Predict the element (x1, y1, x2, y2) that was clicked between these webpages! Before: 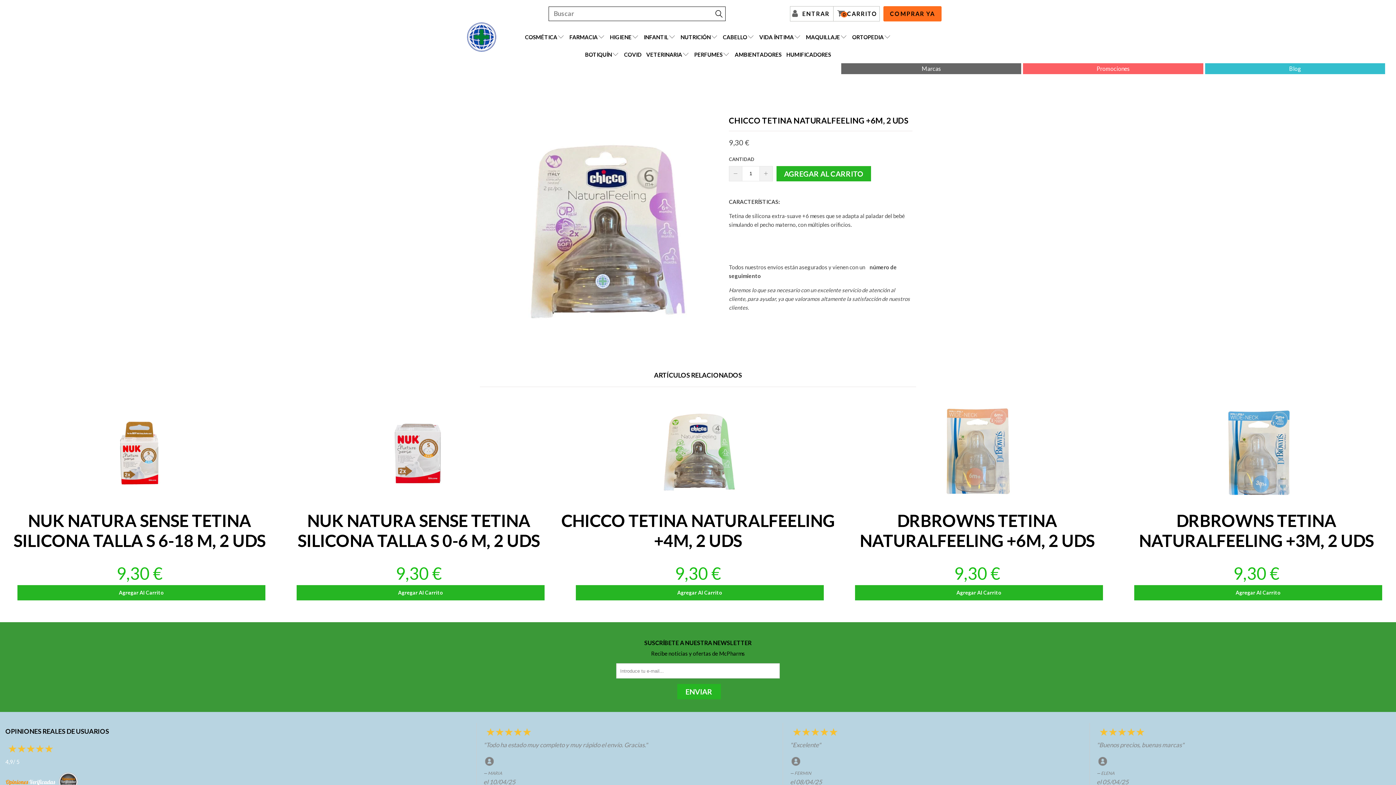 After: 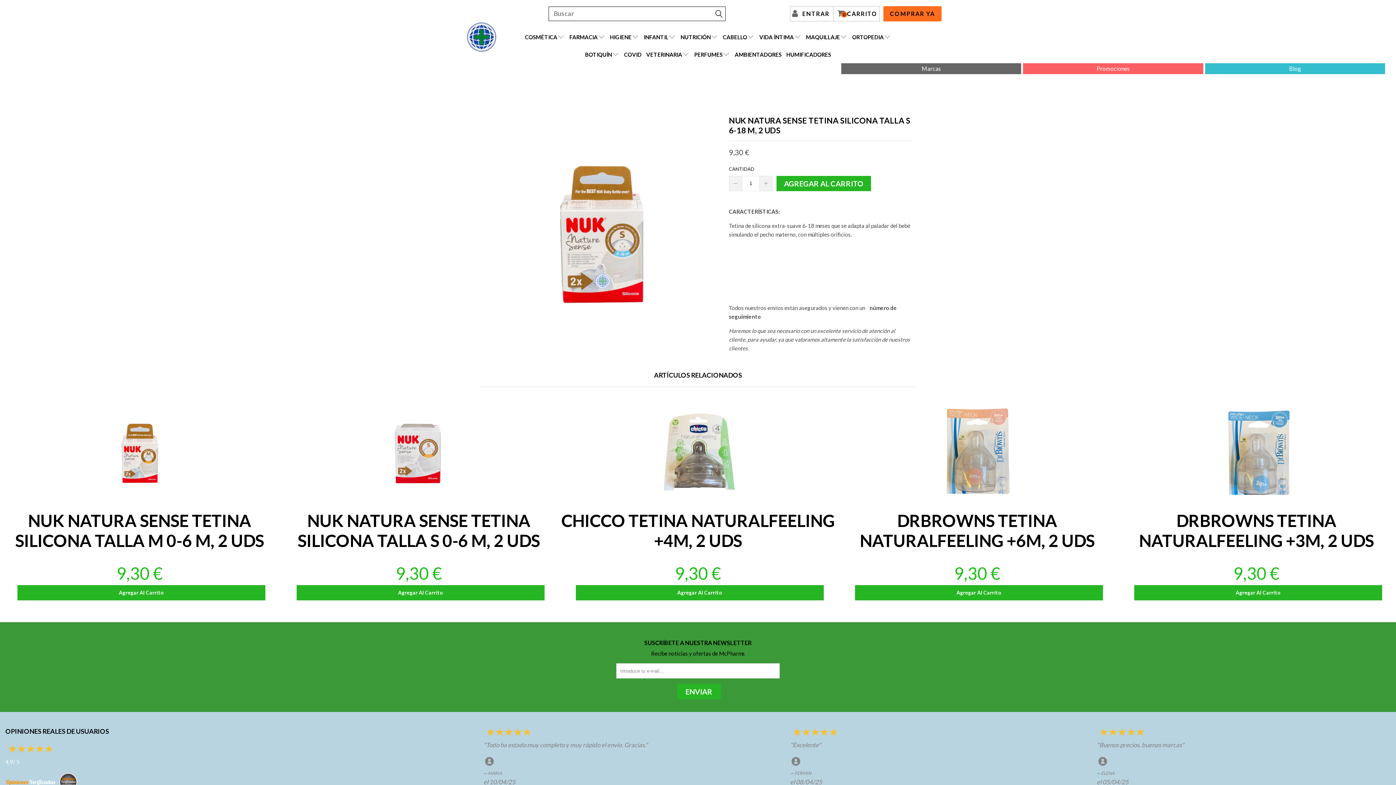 Action: bbox: (1, 510, 277, 583) label: NUK NATURA SENSE TETINA SILICONA TALLA S 6-18 M, 2 UDS
9,30 €